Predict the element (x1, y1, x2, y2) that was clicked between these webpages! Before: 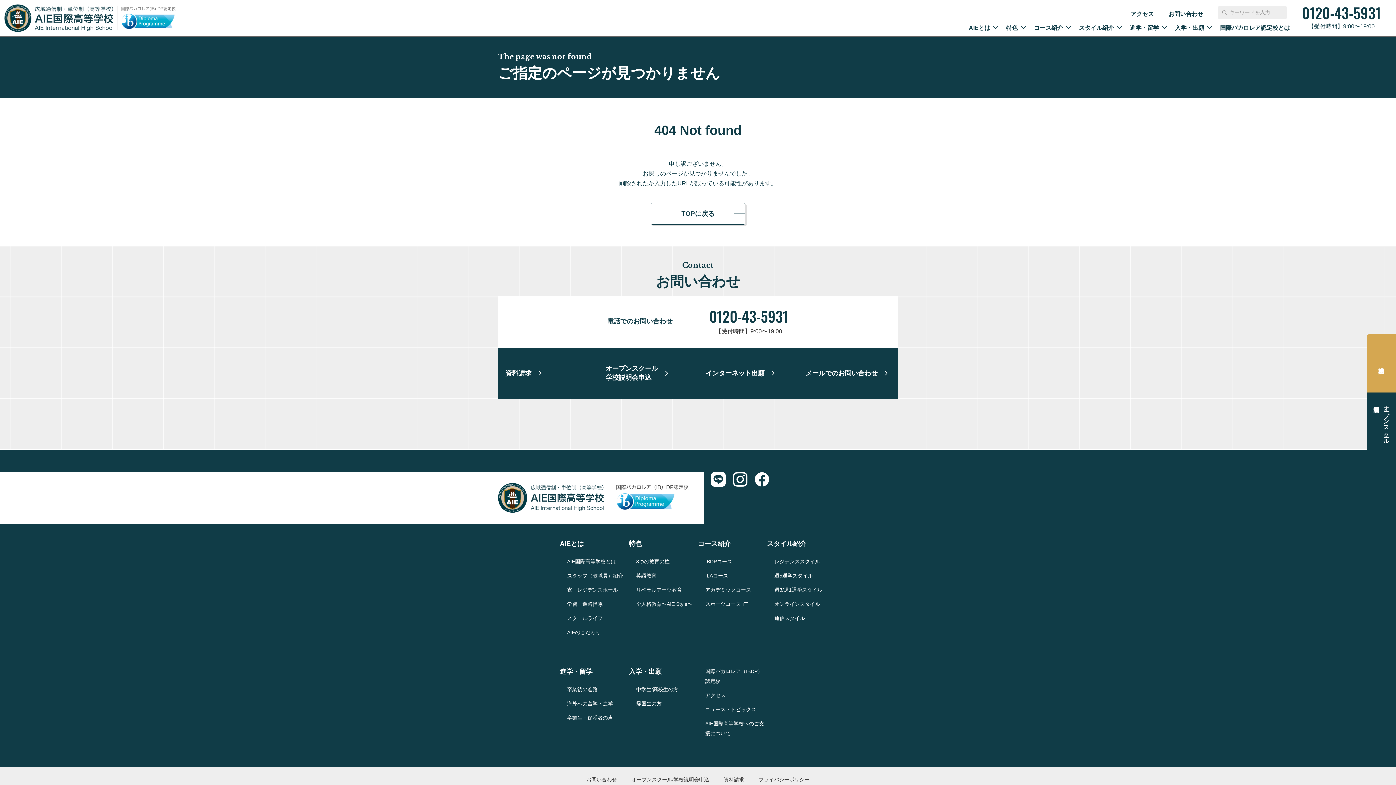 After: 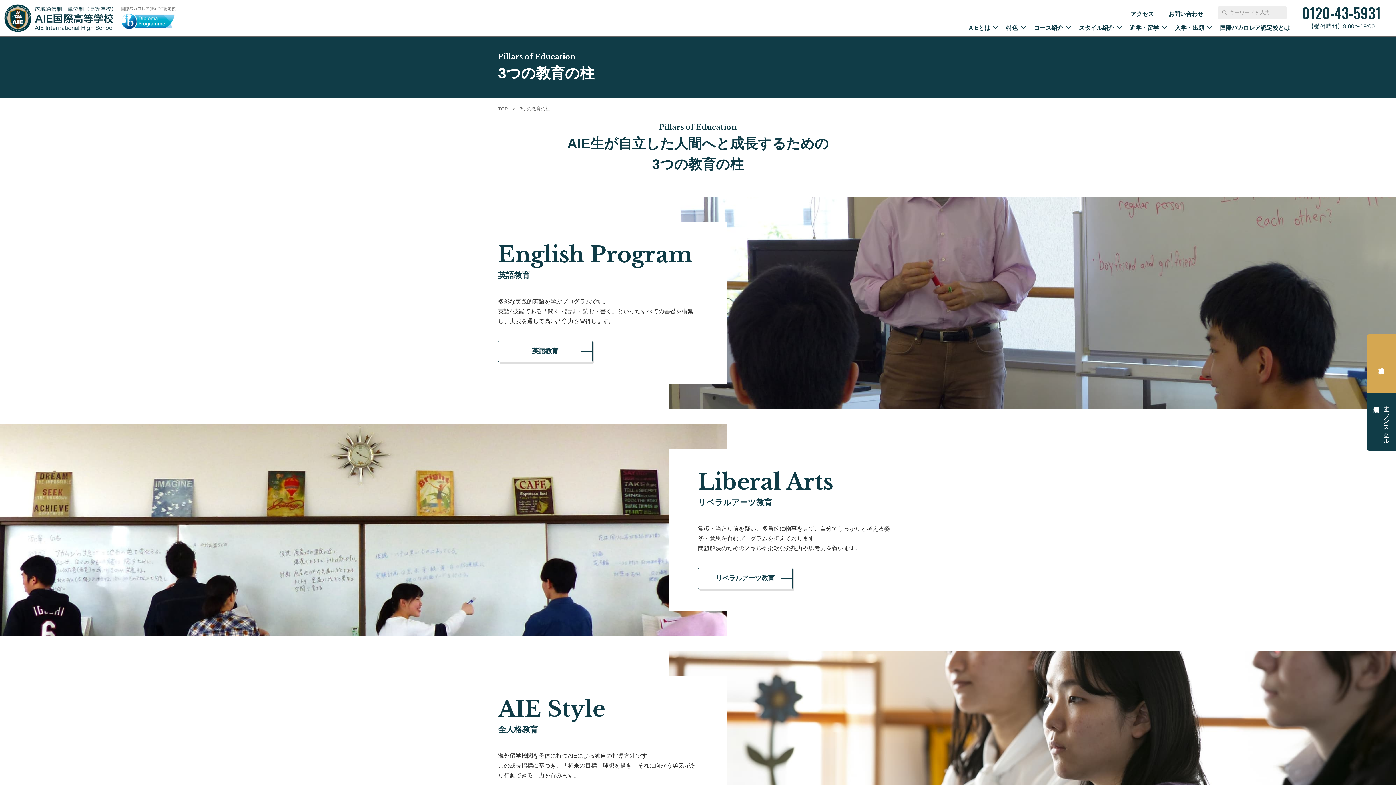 Action: label: 3つの教育の柱 bbox: (636, 558, 669, 564)